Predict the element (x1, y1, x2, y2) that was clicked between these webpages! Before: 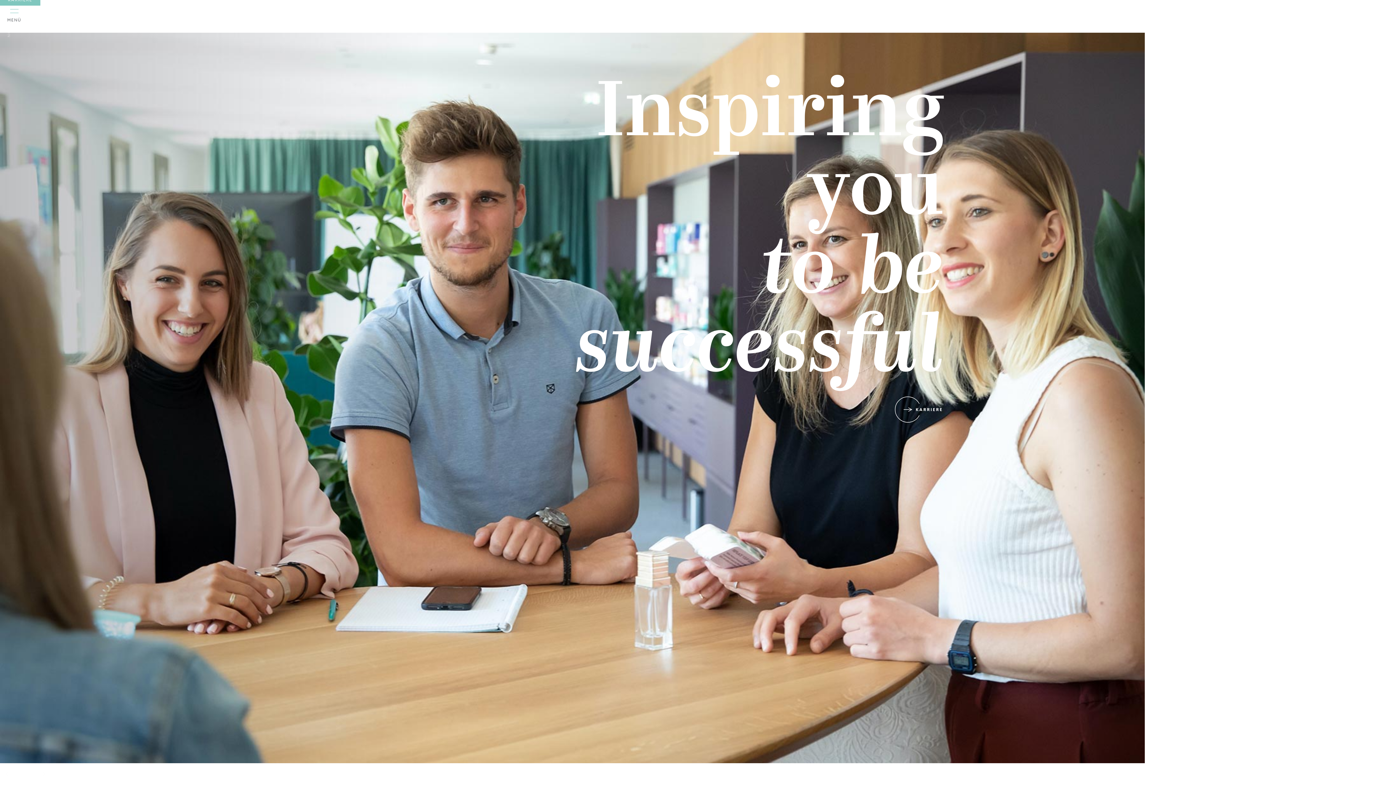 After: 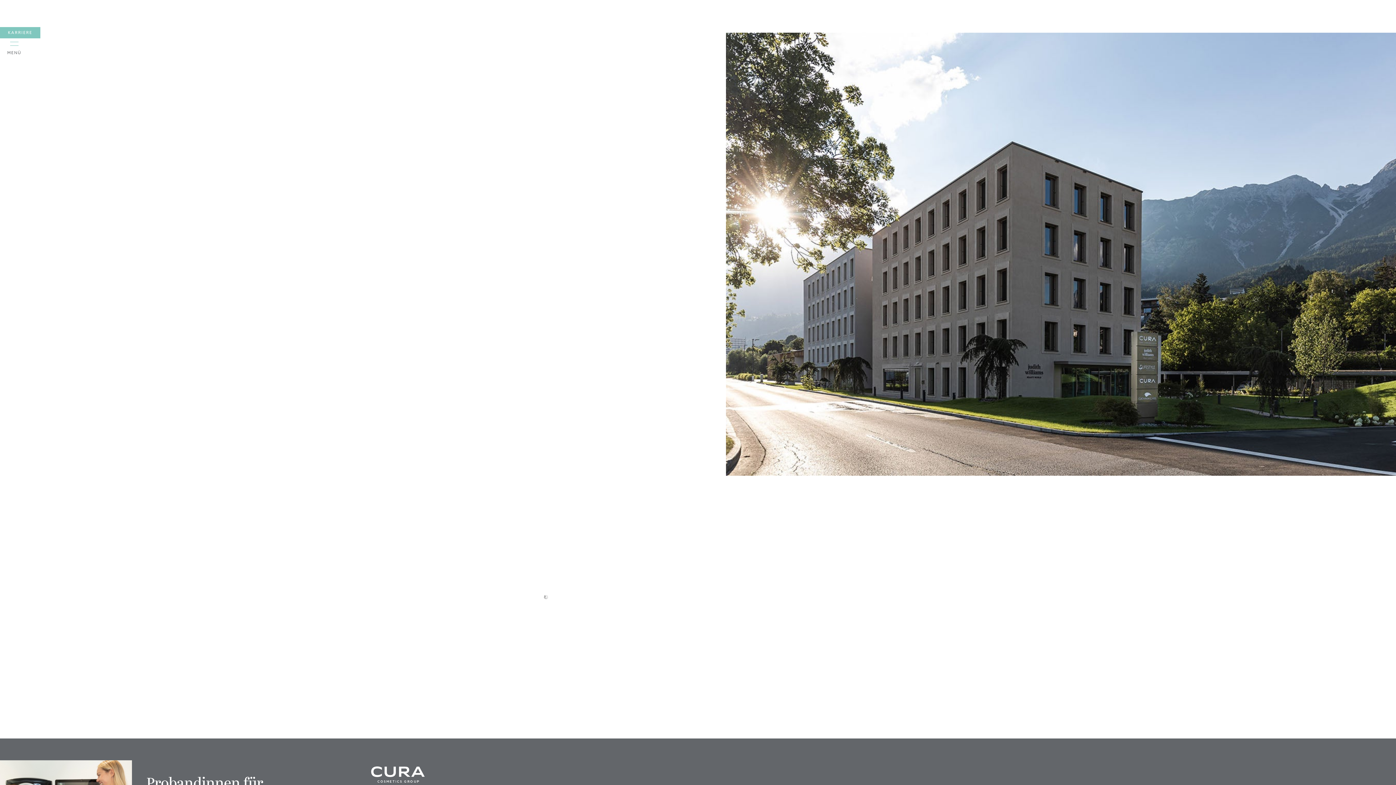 Action: bbox: (53, 0, 69, 6) label: Cookies